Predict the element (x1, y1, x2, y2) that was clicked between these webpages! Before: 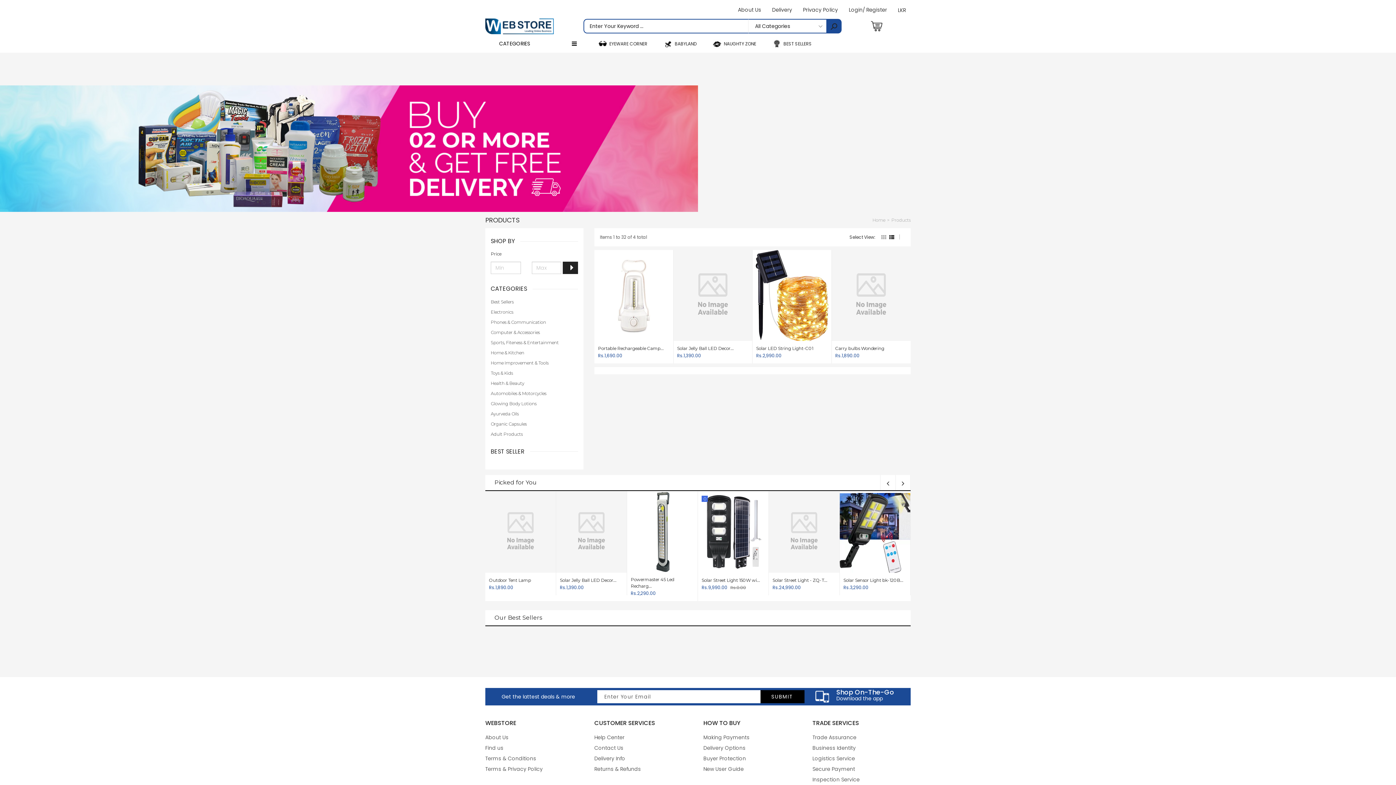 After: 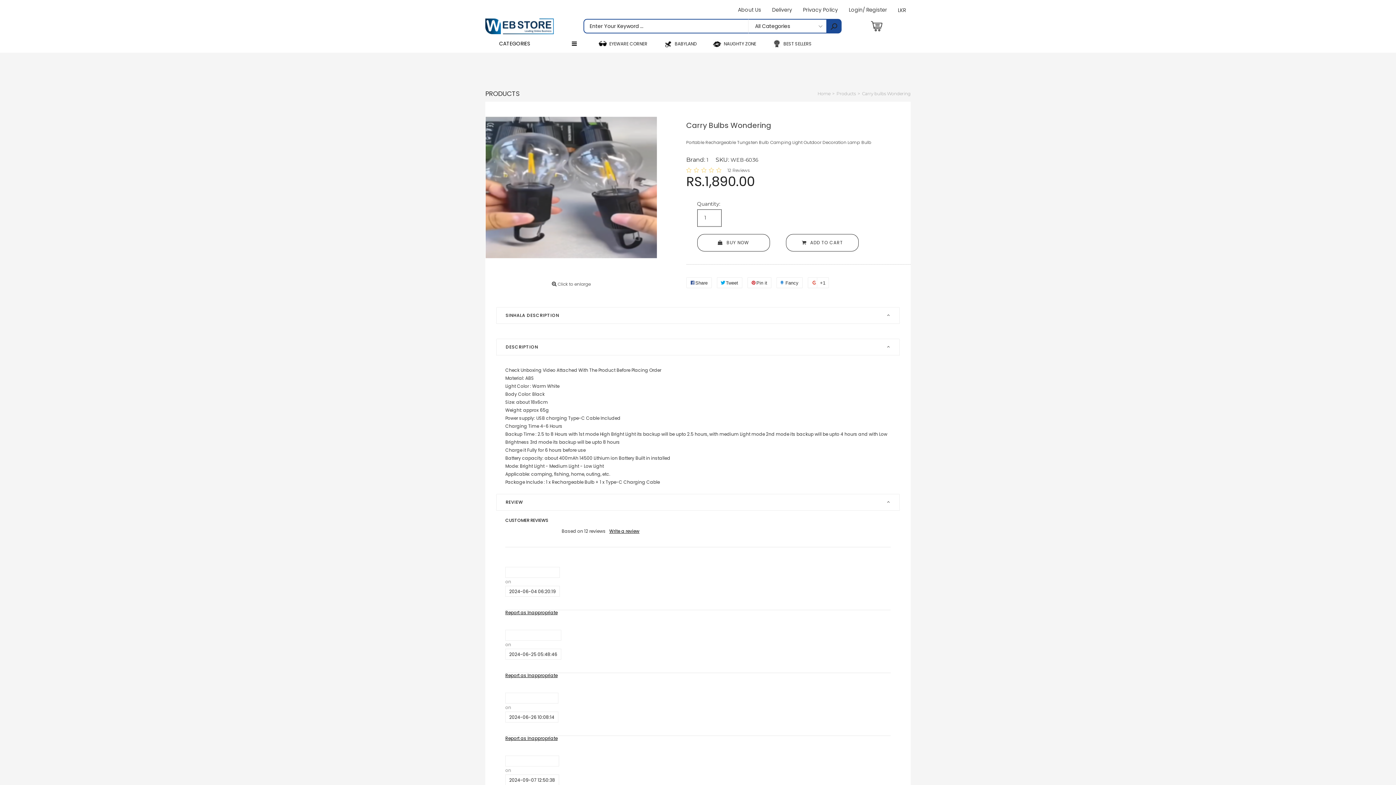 Action: bbox: (831, 250, 910, 340)